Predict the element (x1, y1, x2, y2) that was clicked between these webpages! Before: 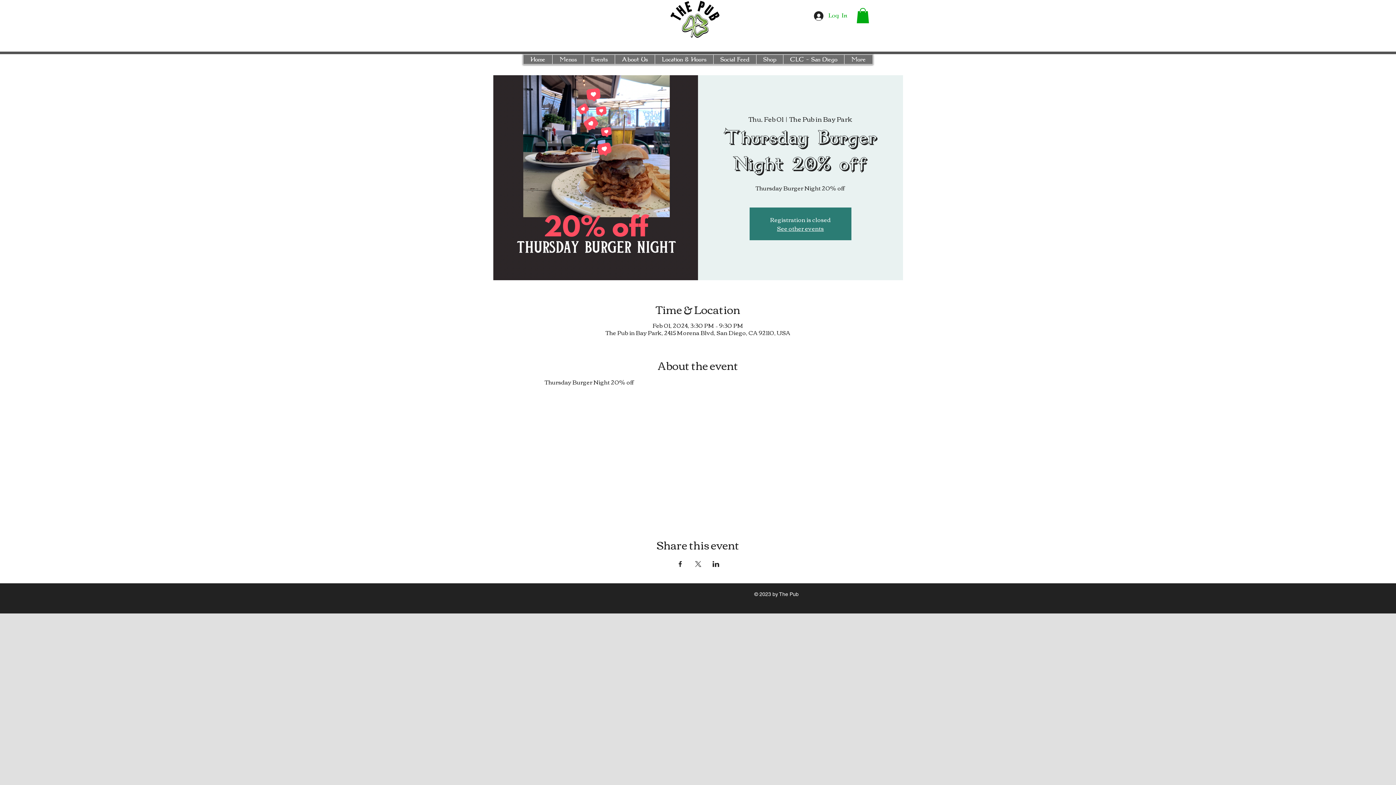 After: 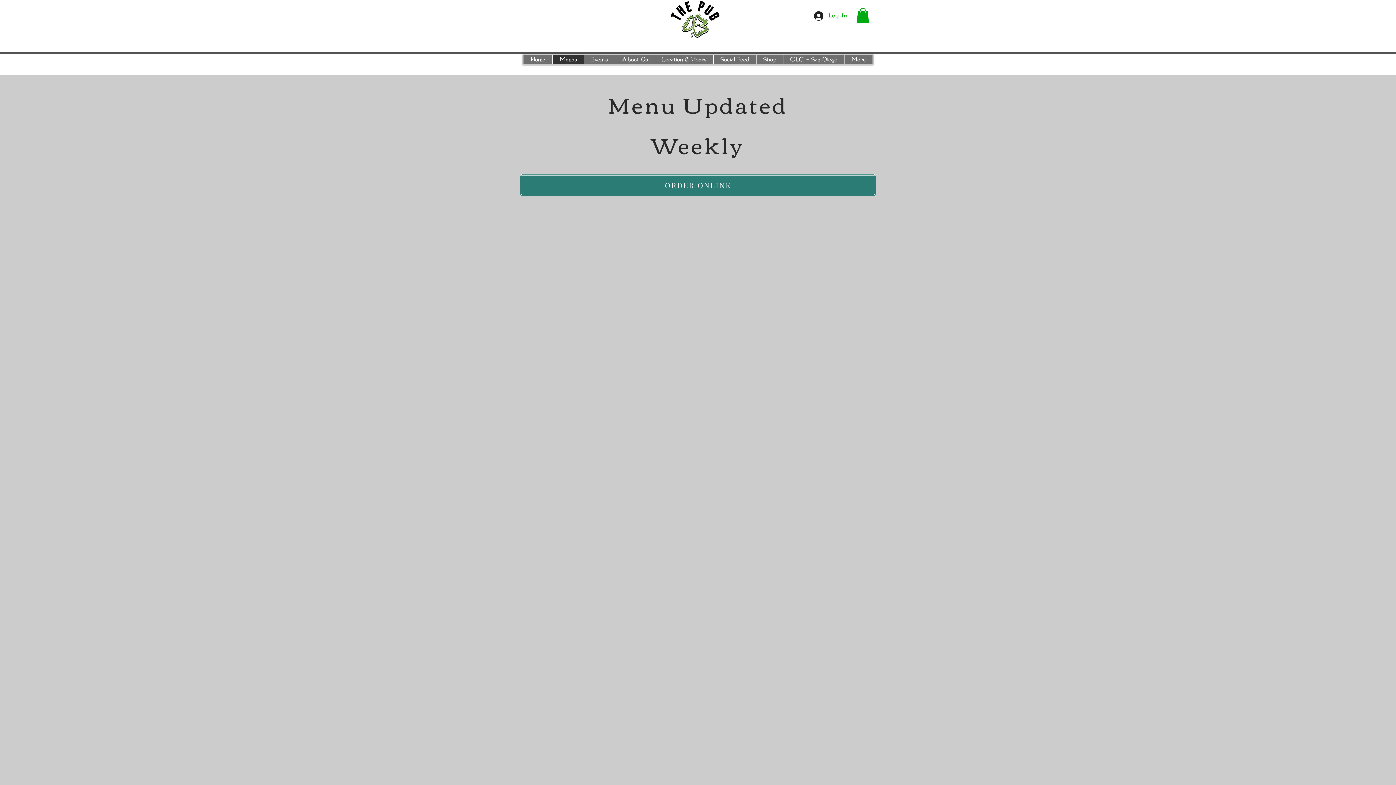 Action: bbox: (552, 54, 584, 64) label: Menus